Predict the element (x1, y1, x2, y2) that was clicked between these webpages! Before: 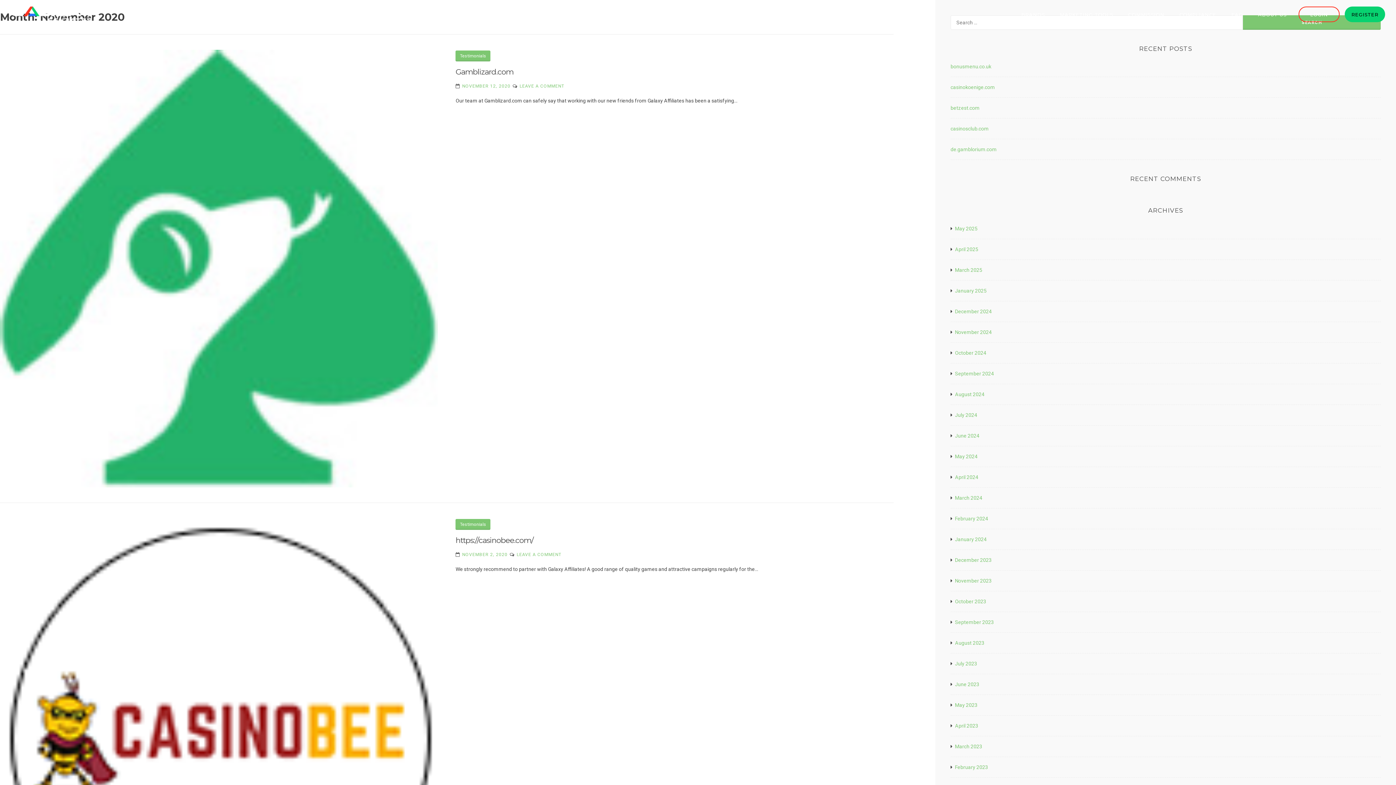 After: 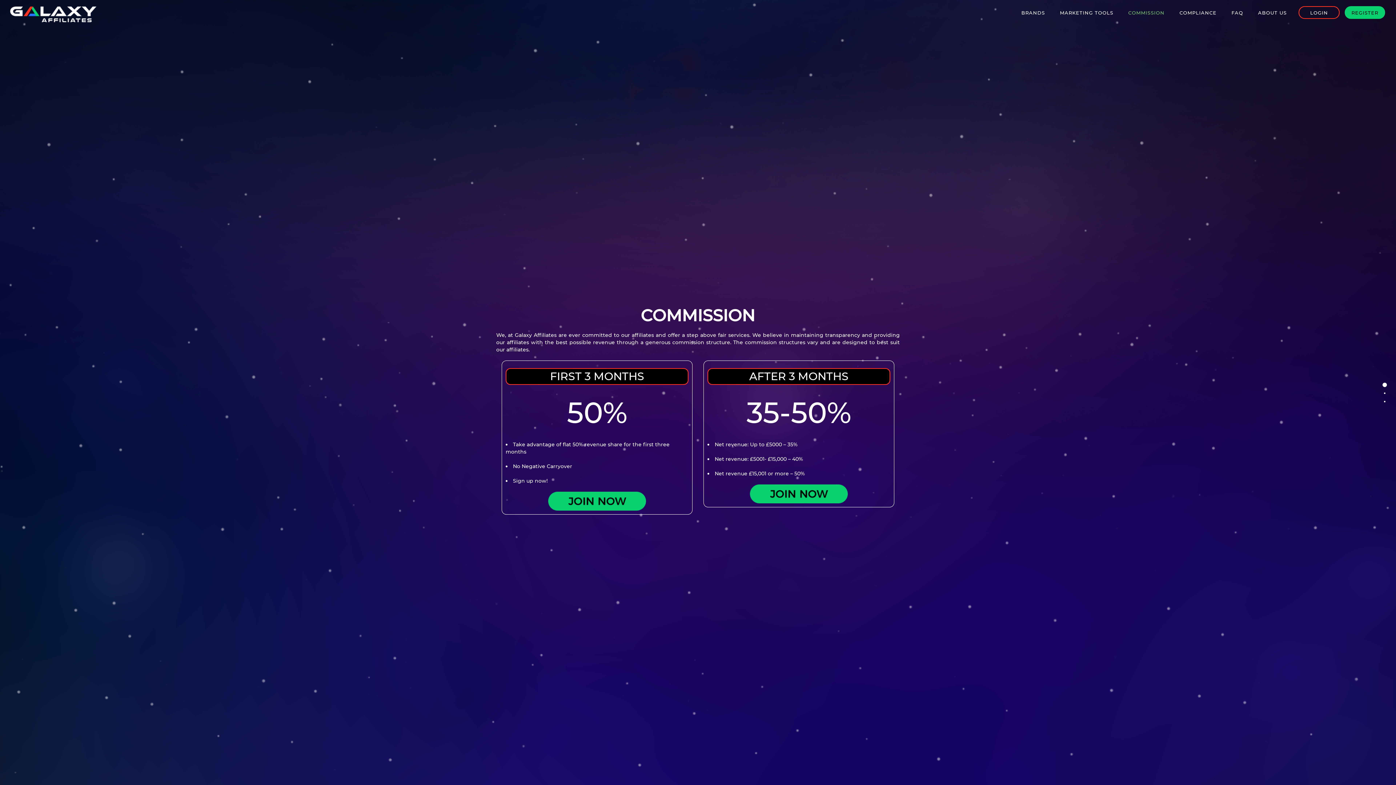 Action: label: COMMISSION bbox: (1125, 6, 1168, 22)